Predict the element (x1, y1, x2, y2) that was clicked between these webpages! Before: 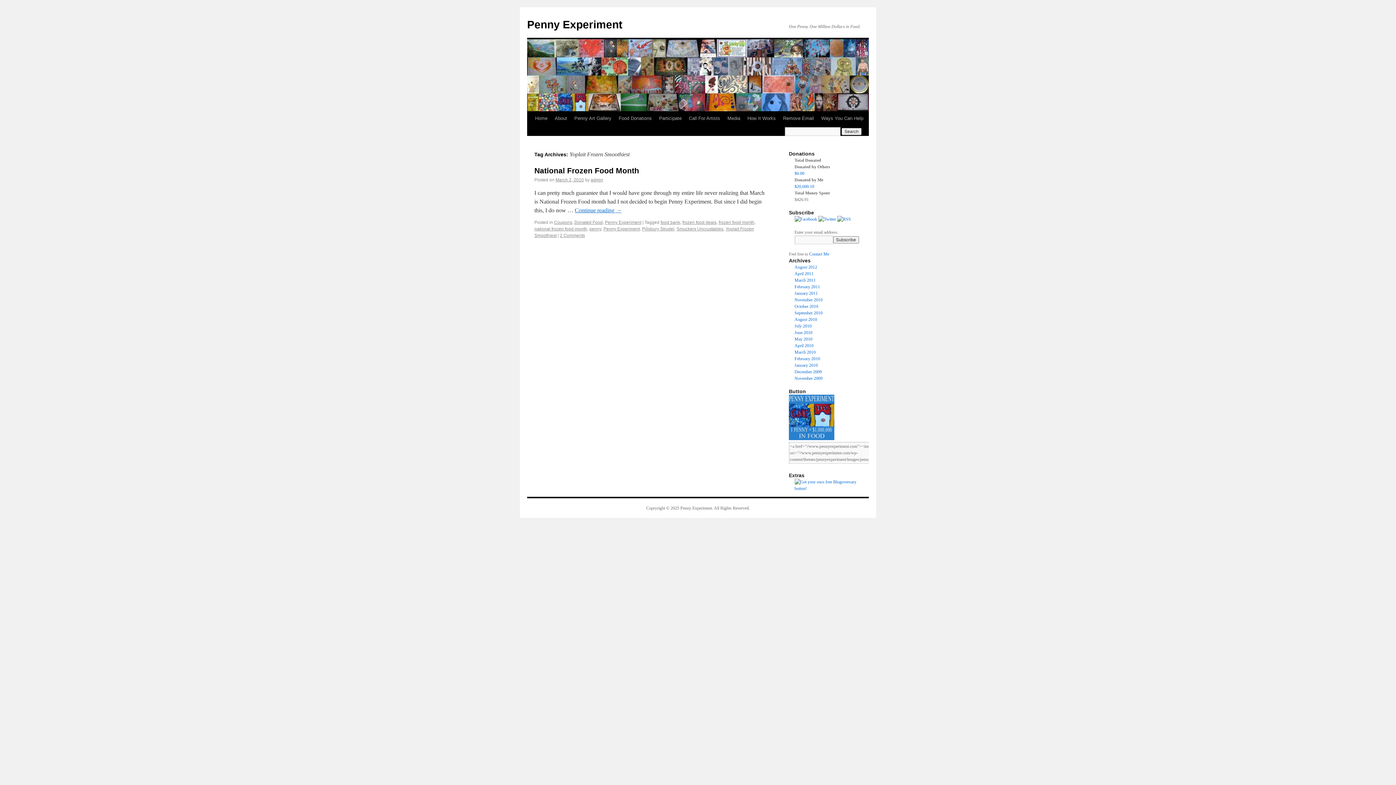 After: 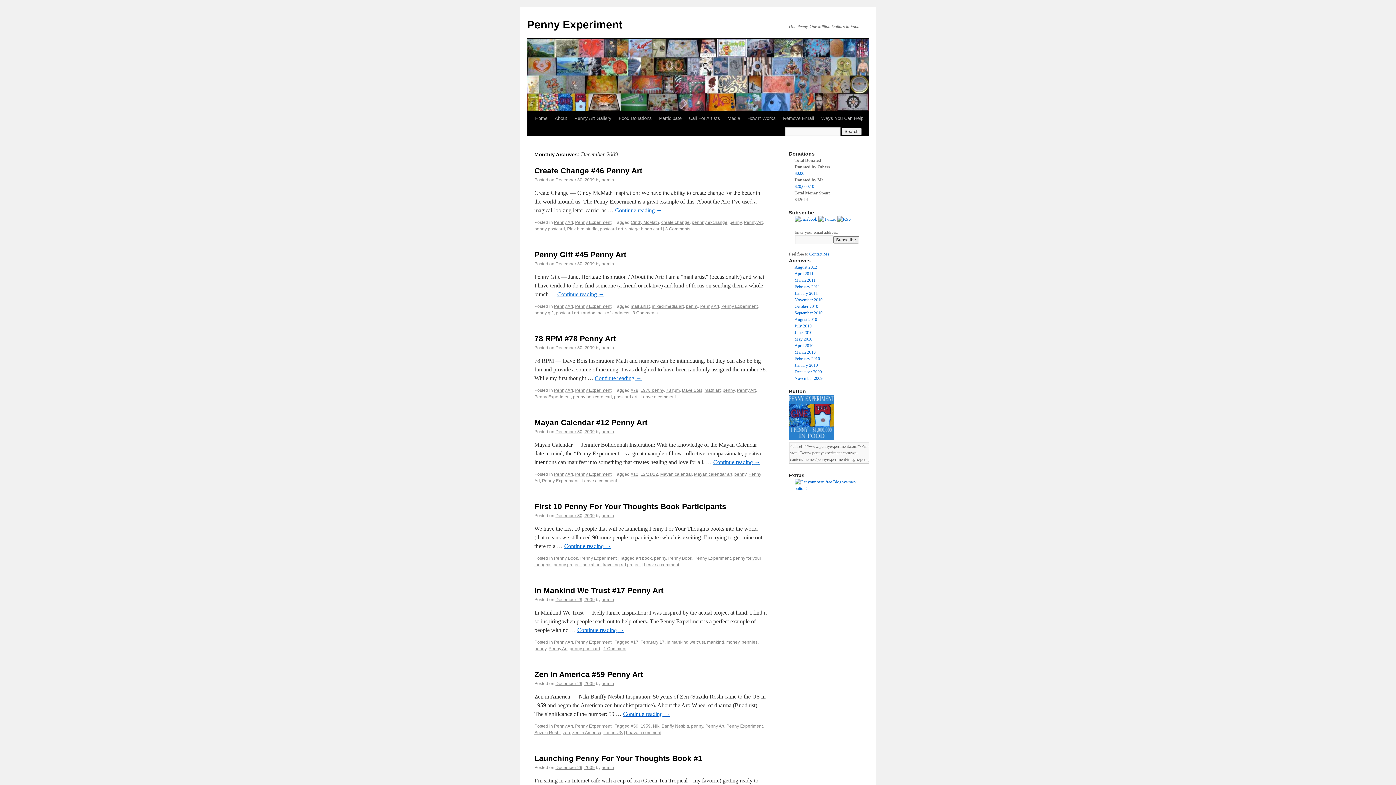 Action: label: December 2009 bbox: (794, 369, 822, 374)